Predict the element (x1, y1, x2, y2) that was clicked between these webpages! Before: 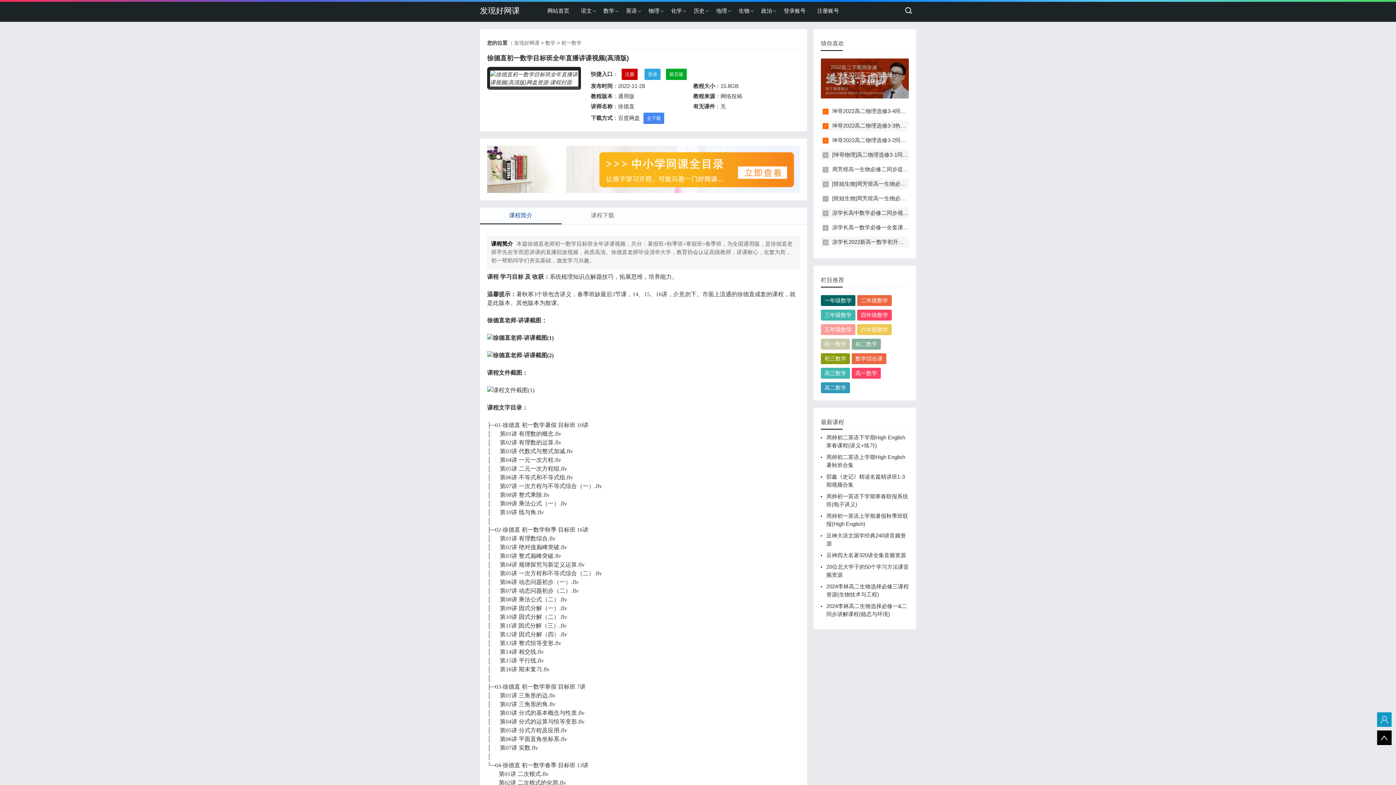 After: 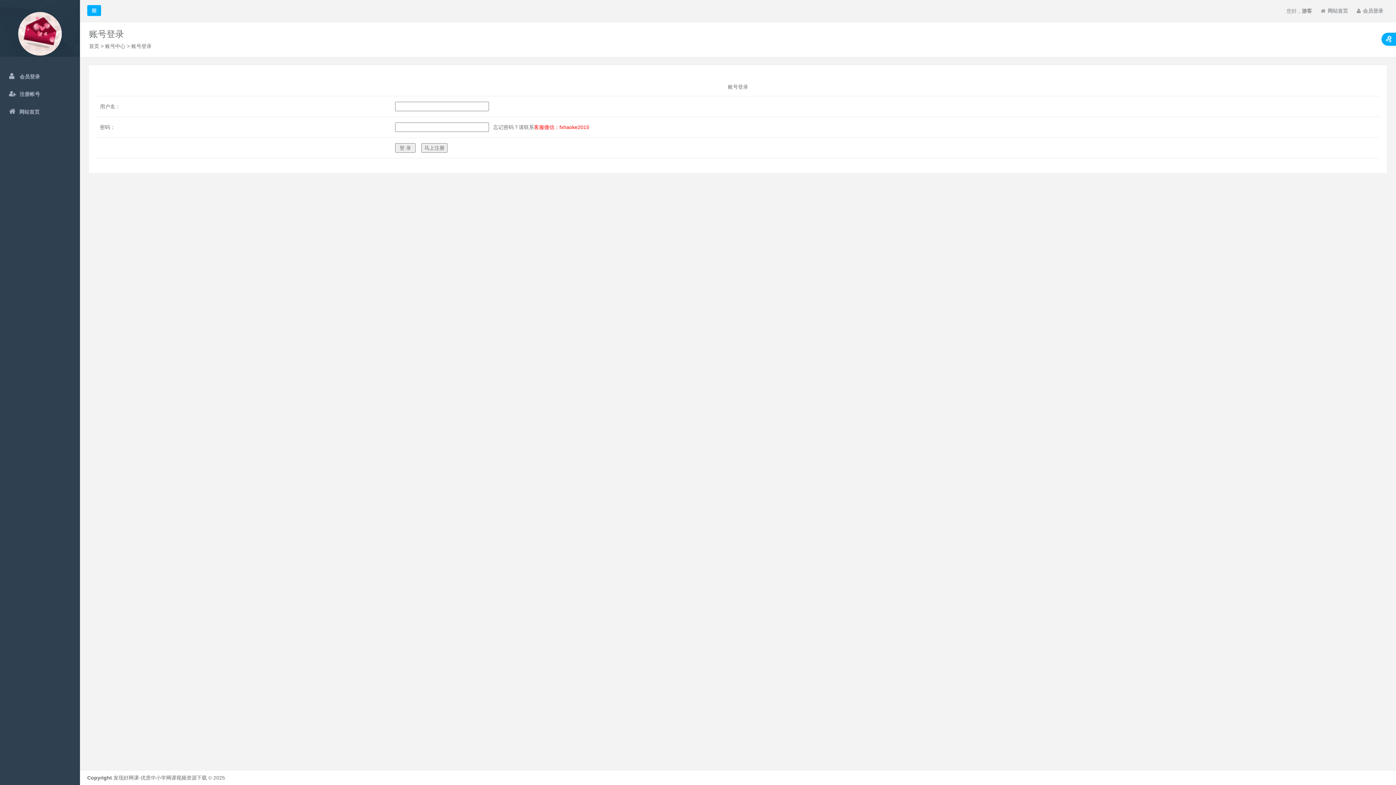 Action: label: 登录账号 bbox: (778, 1, 811, 20)